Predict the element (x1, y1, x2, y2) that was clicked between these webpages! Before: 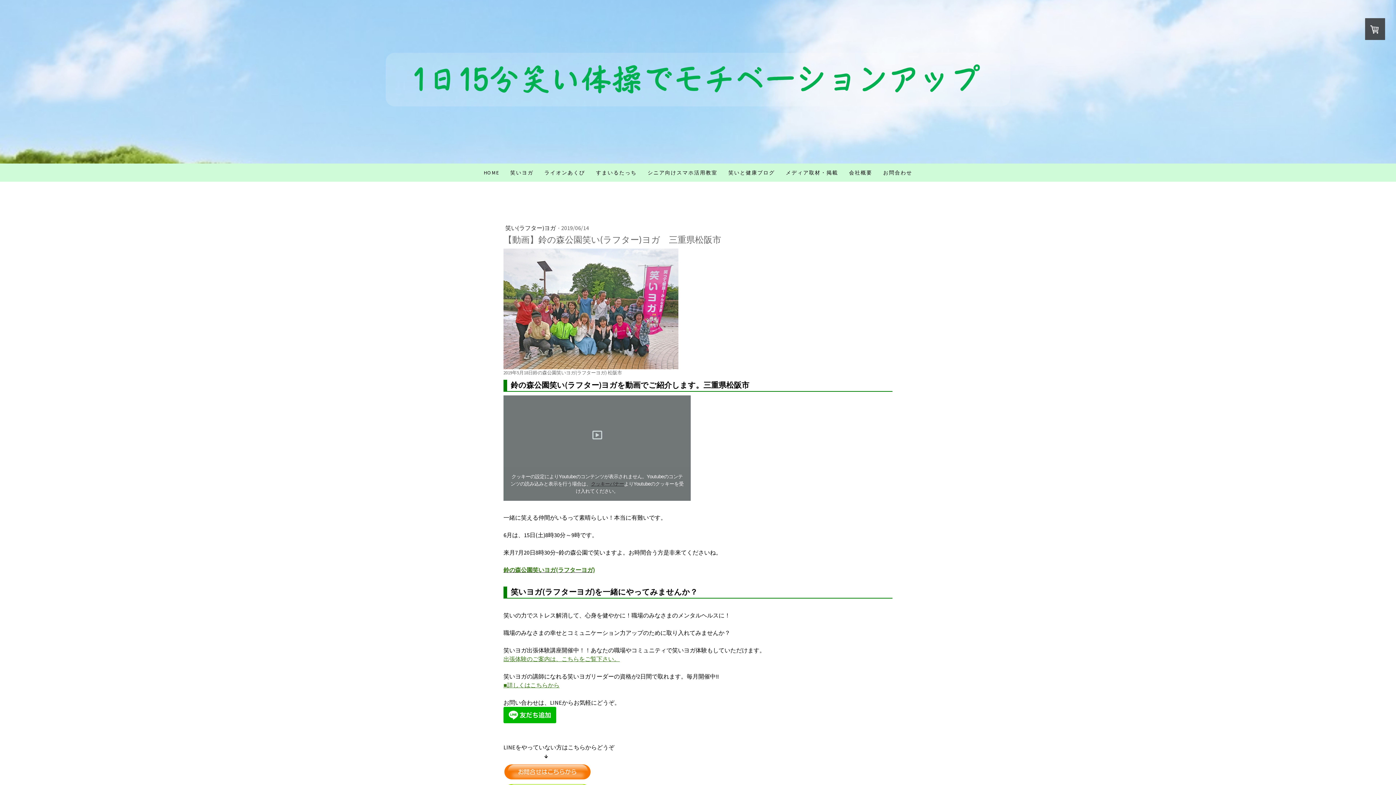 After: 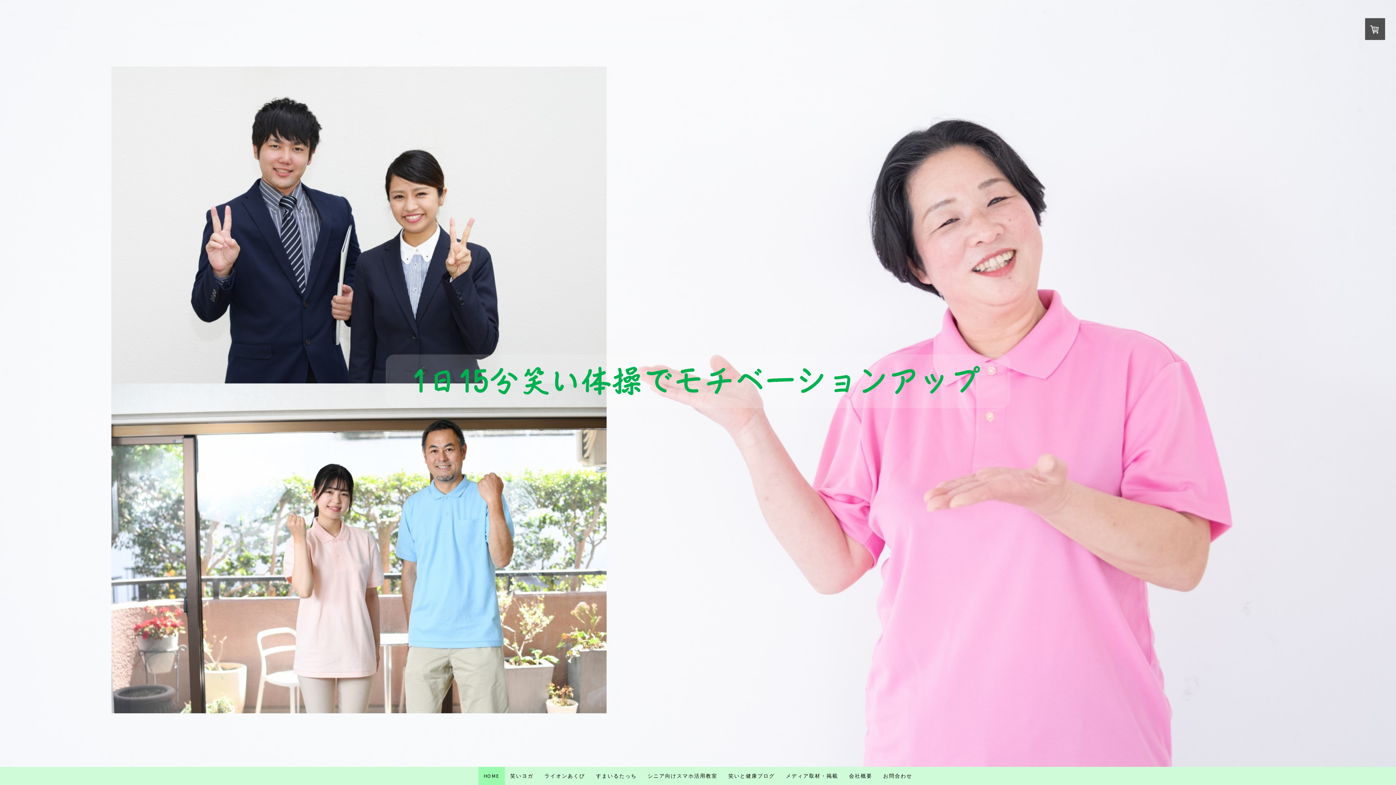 Action: label: HOME bbox: (478, 163, 504, 181)